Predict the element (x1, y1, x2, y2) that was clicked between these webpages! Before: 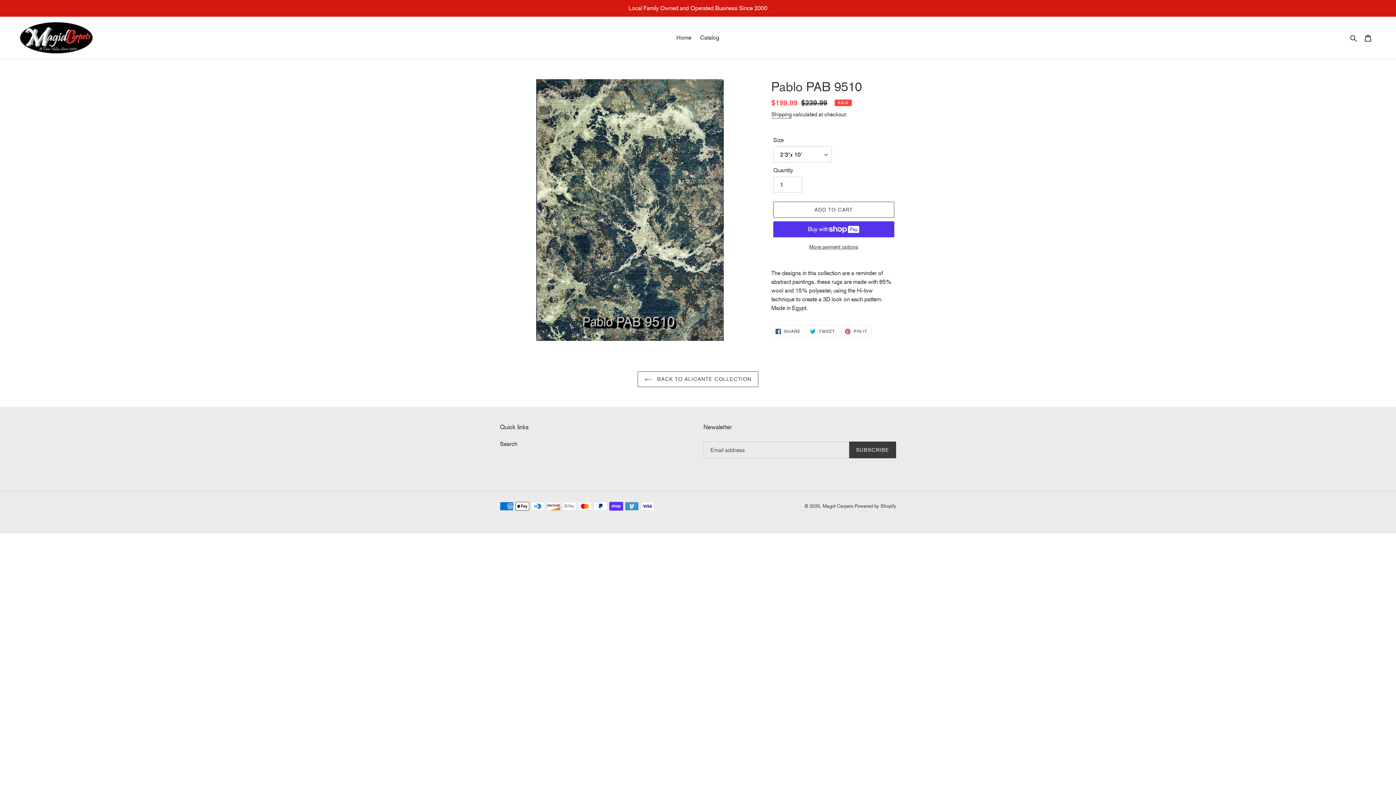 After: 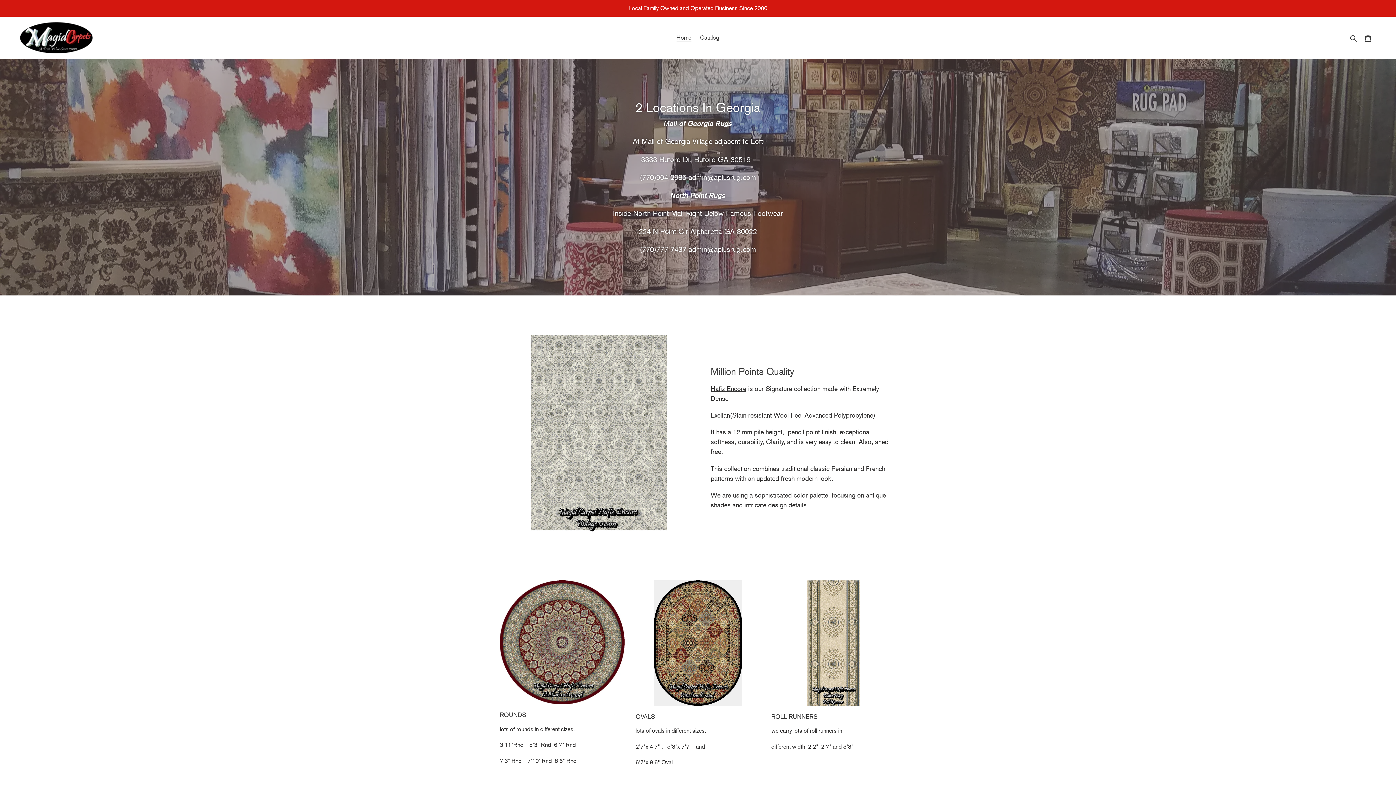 Action: bbox: (20, 22, 92, 53)